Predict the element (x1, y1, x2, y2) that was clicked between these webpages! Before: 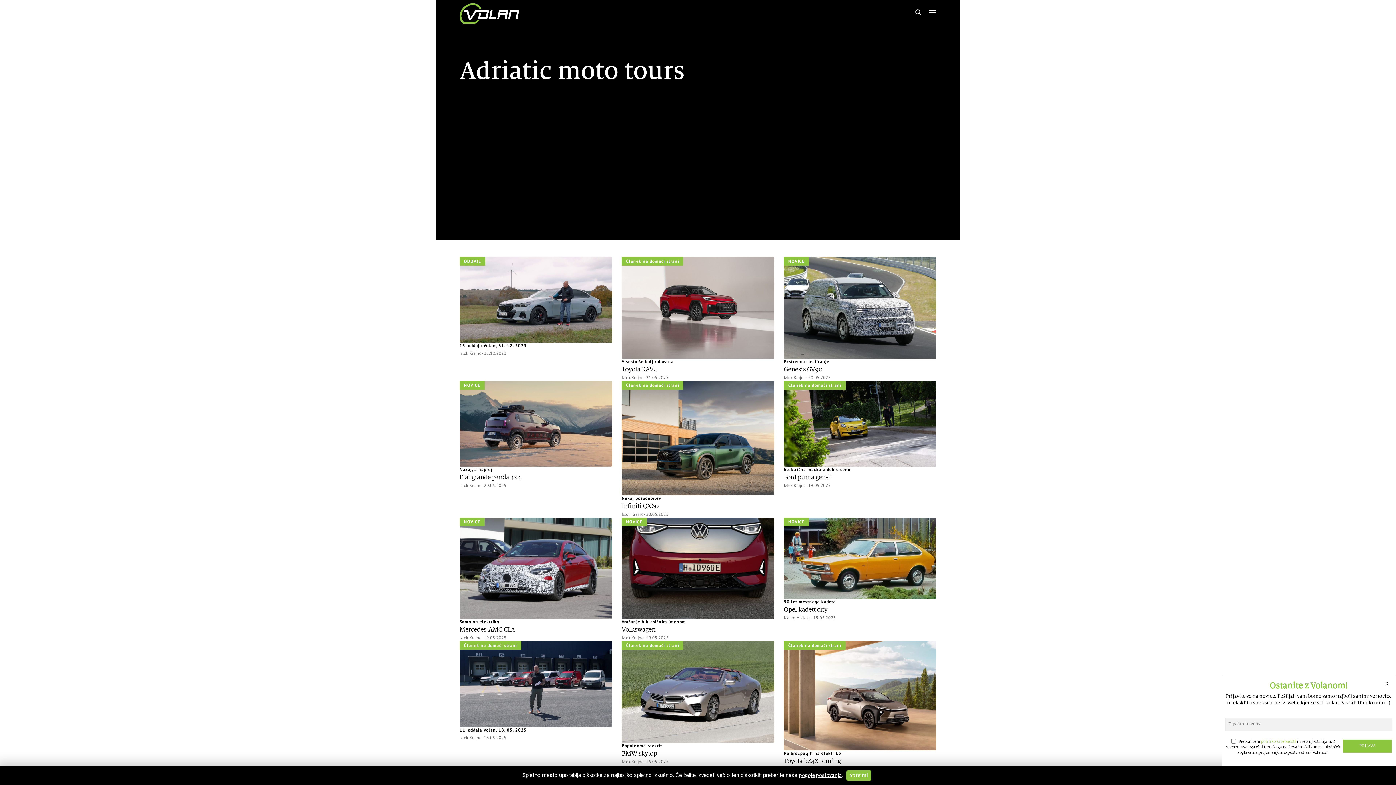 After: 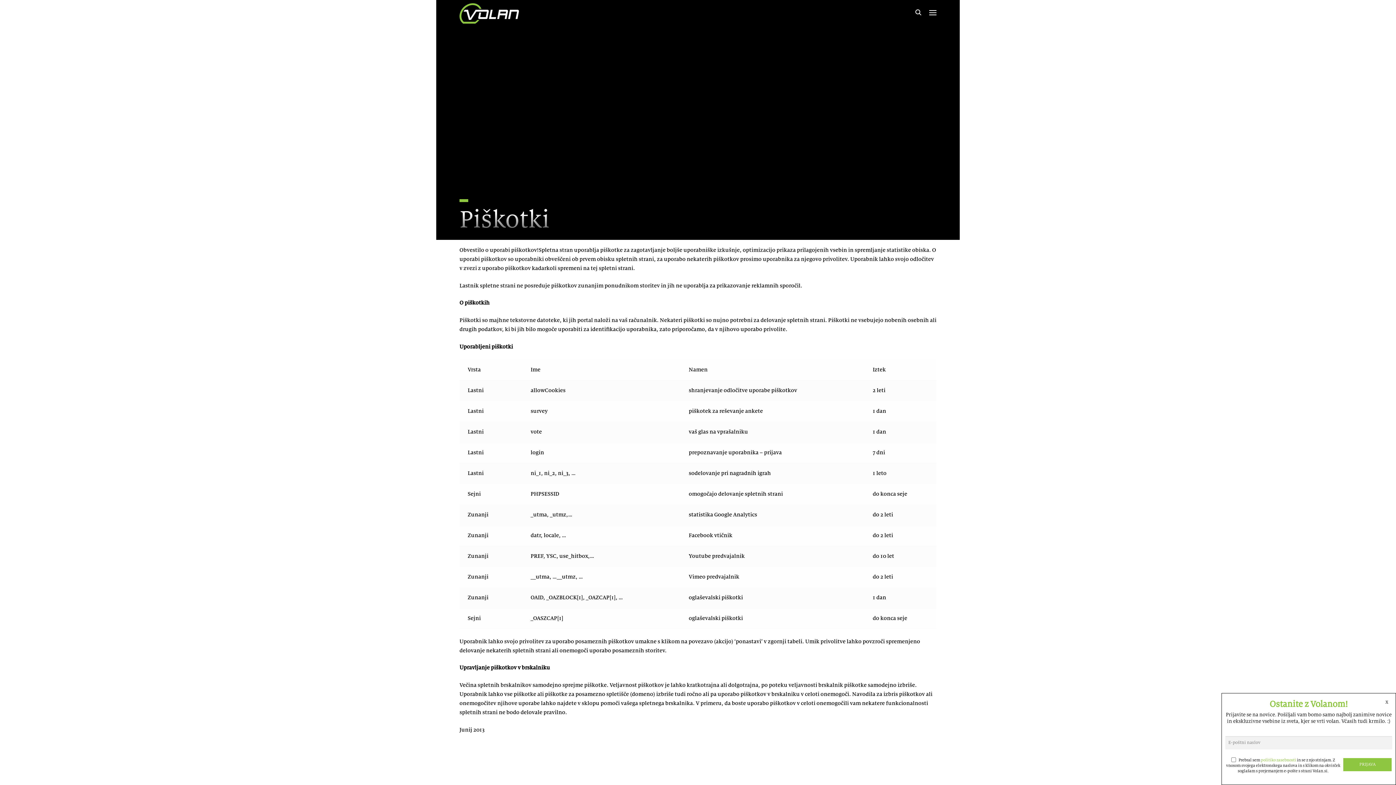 Action: bbox: (798, 773, 841, 778) label: pogoje poslovanja